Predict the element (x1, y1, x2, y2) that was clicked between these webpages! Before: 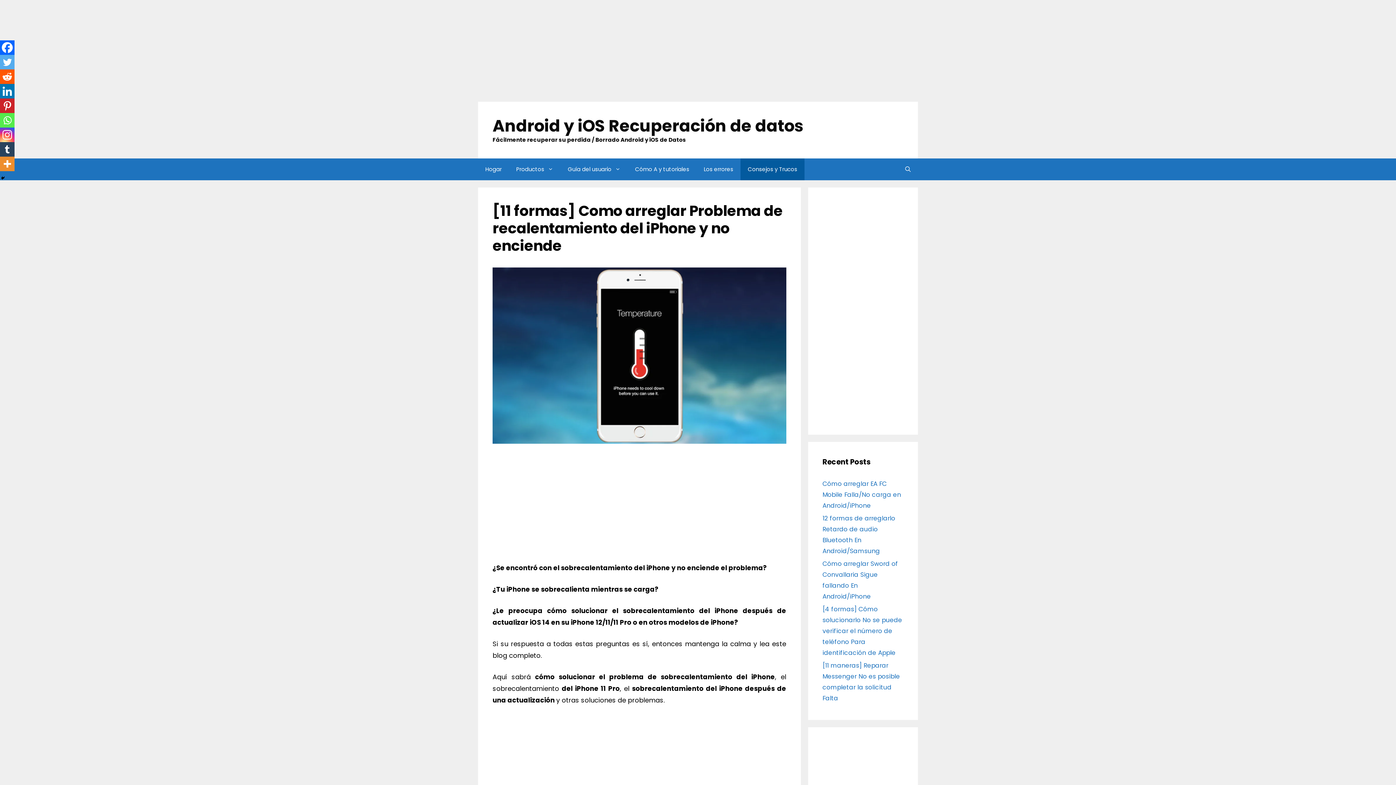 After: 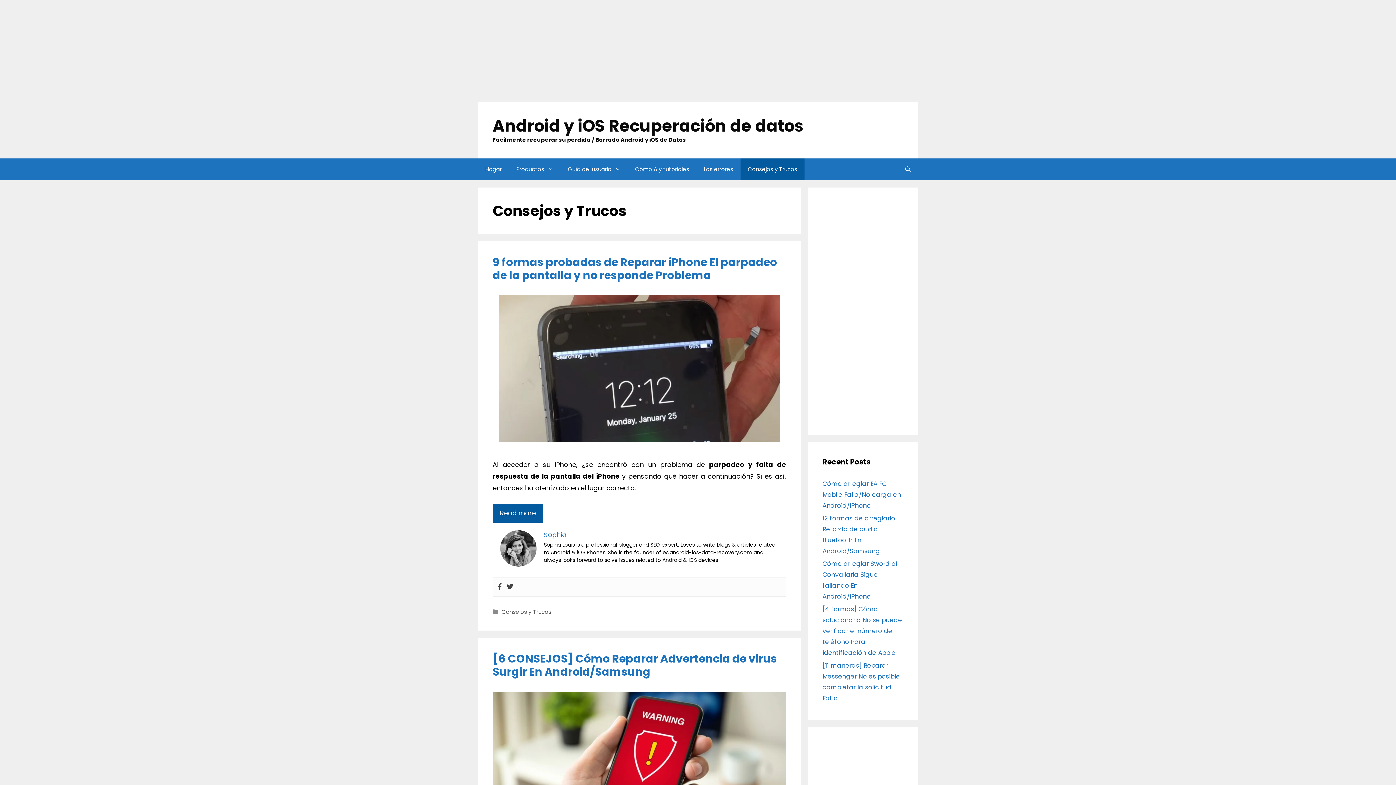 Action: bbox: (740, 158, 804, 180) label: Consejos y Trucos